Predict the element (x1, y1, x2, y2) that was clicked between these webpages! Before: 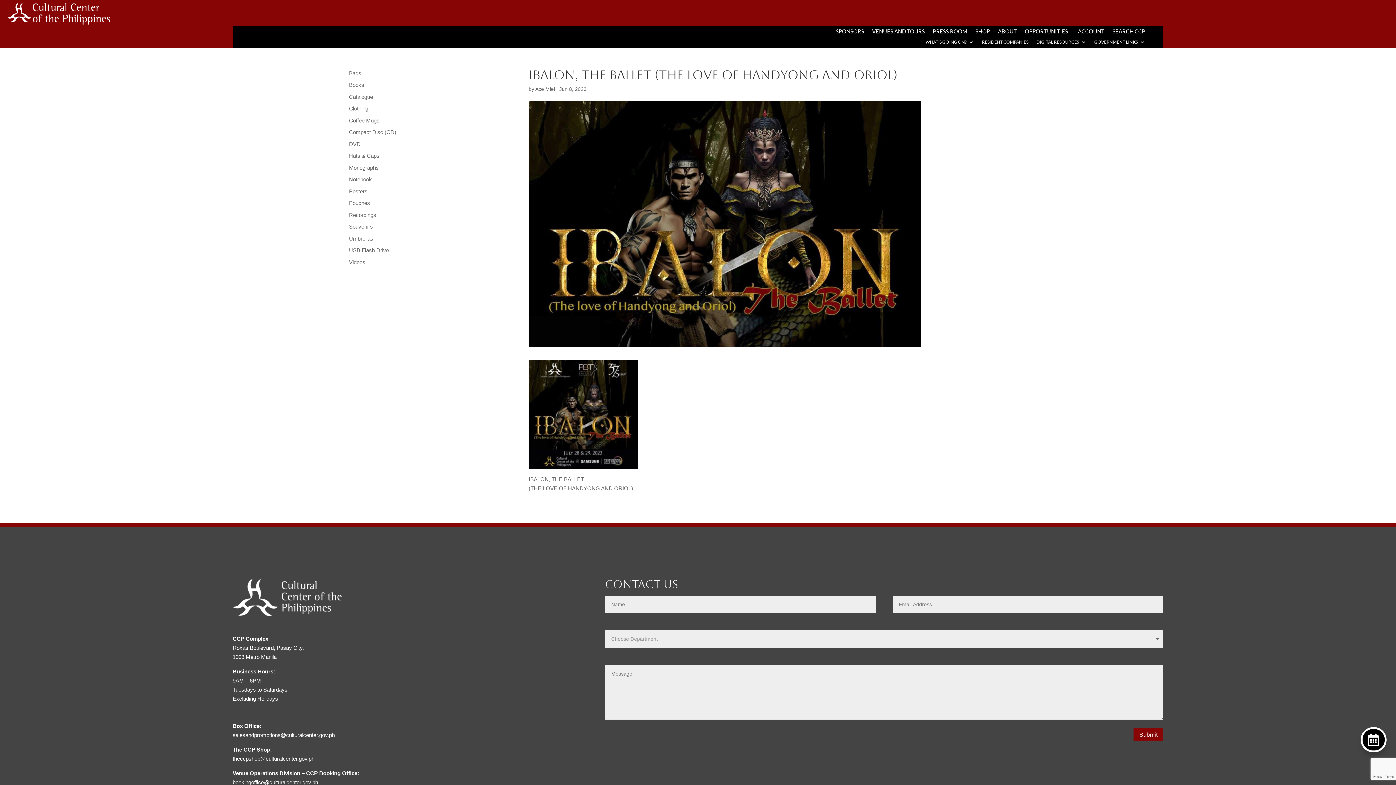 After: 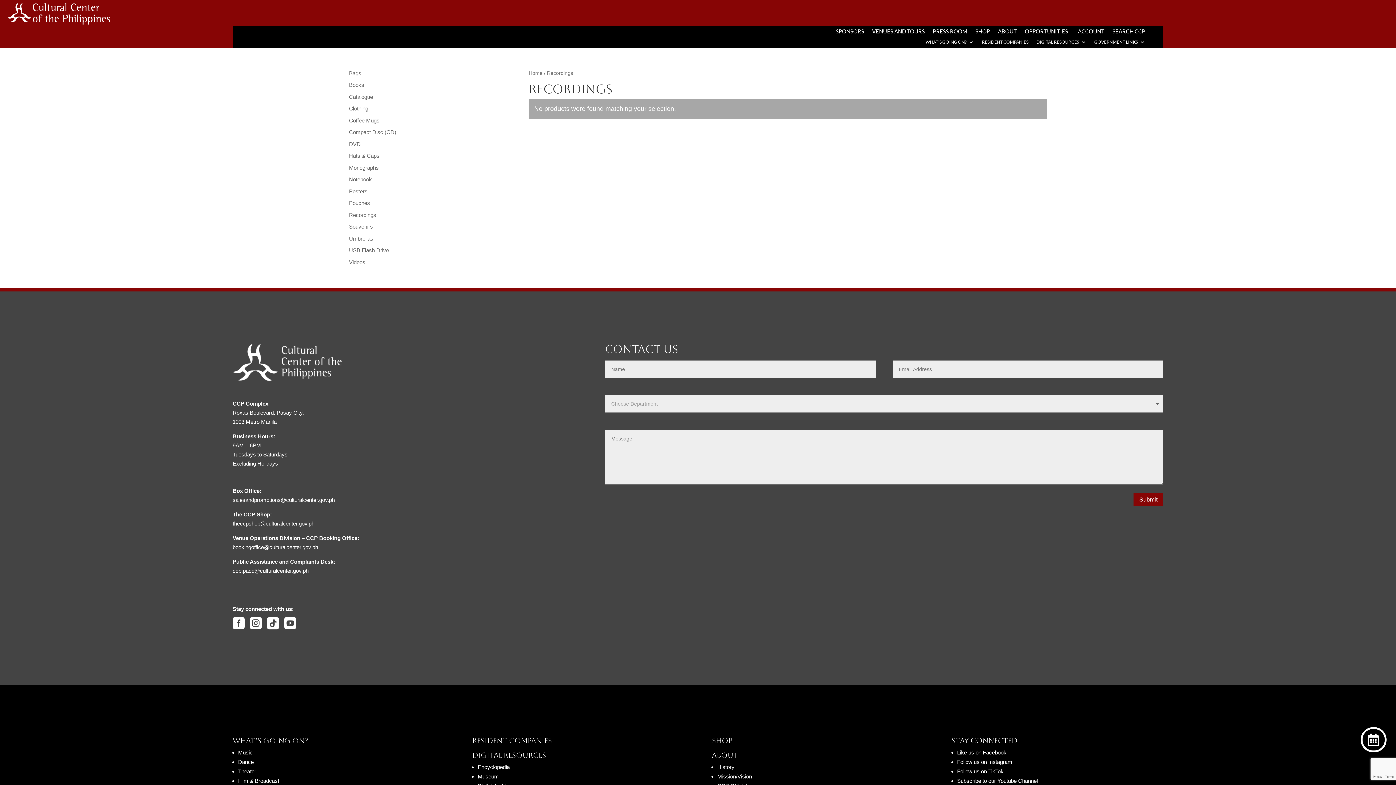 Action: label: Recordings bbox: (349, 211, 376, 218)